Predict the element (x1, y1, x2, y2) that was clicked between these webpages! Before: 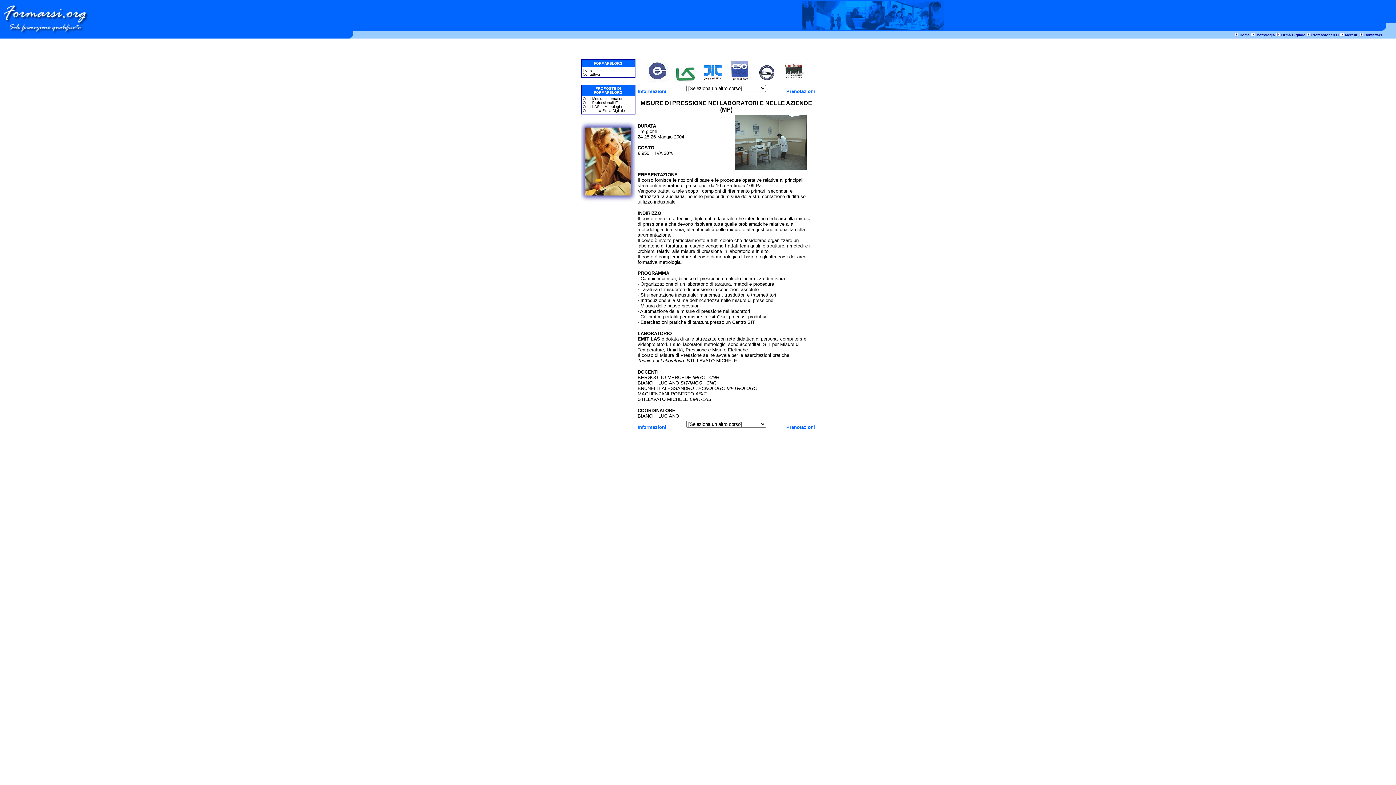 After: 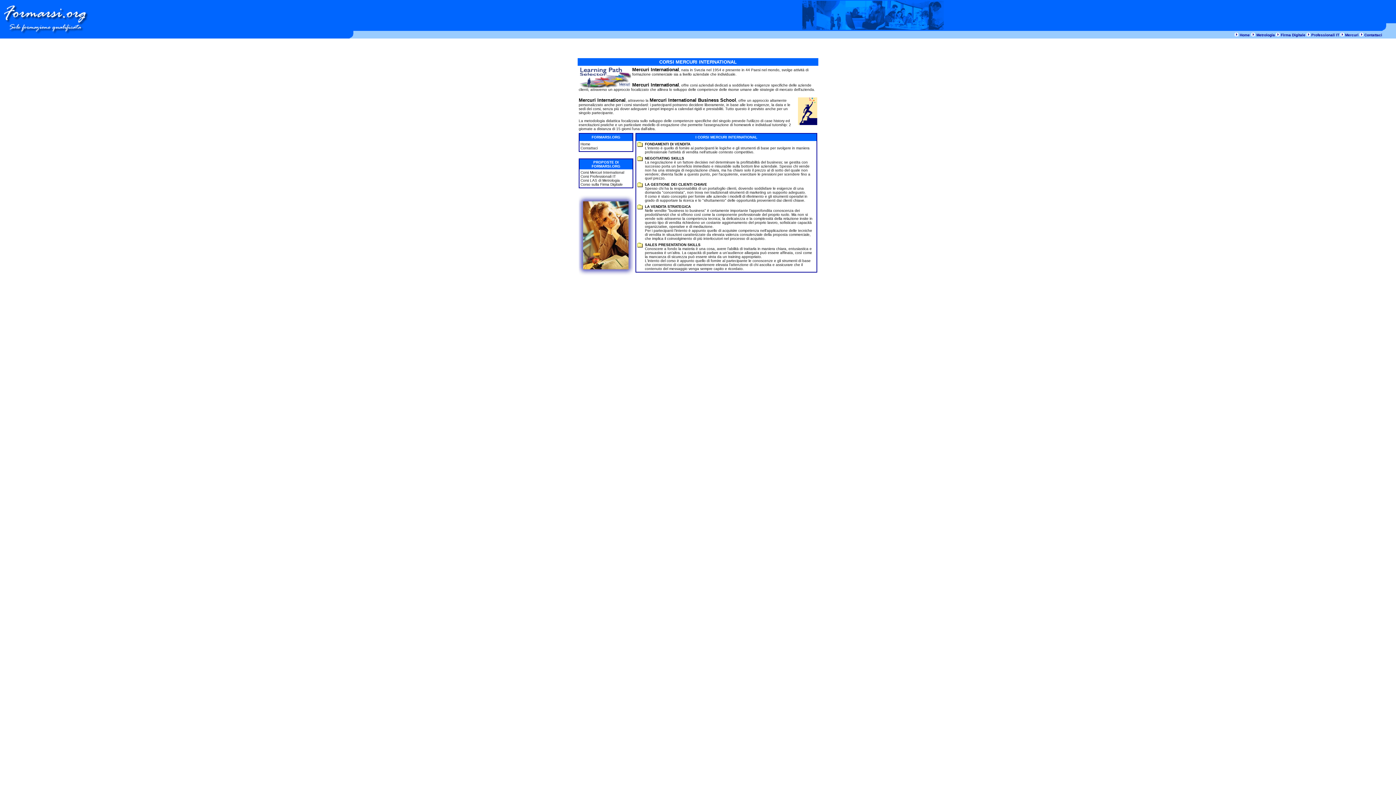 Action: label: Corsi Mercuri International bbox: (582, 96, 626, 100)